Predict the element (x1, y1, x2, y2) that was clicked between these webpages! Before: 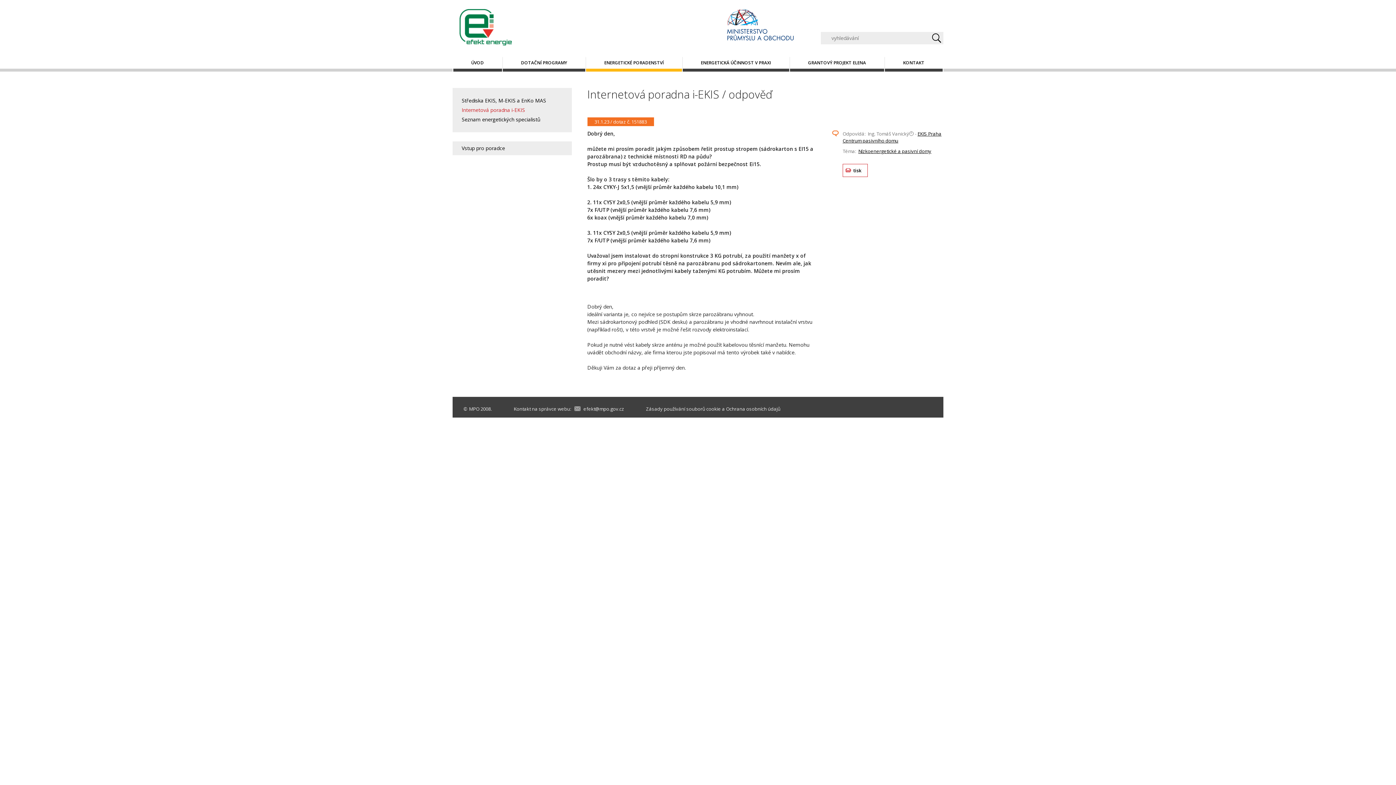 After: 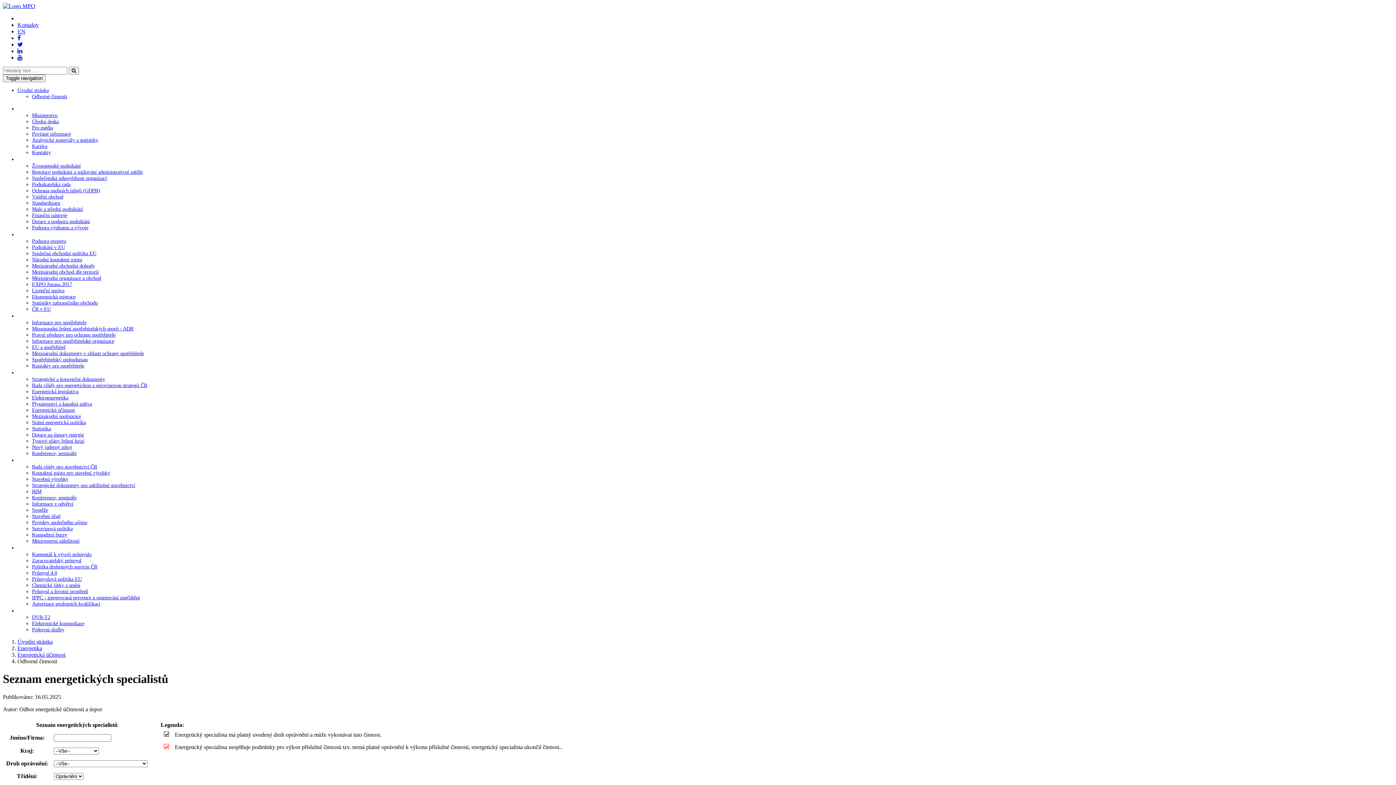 Action: bbox: (452, 114, 571, 124) label: Seznam energetických specialistů